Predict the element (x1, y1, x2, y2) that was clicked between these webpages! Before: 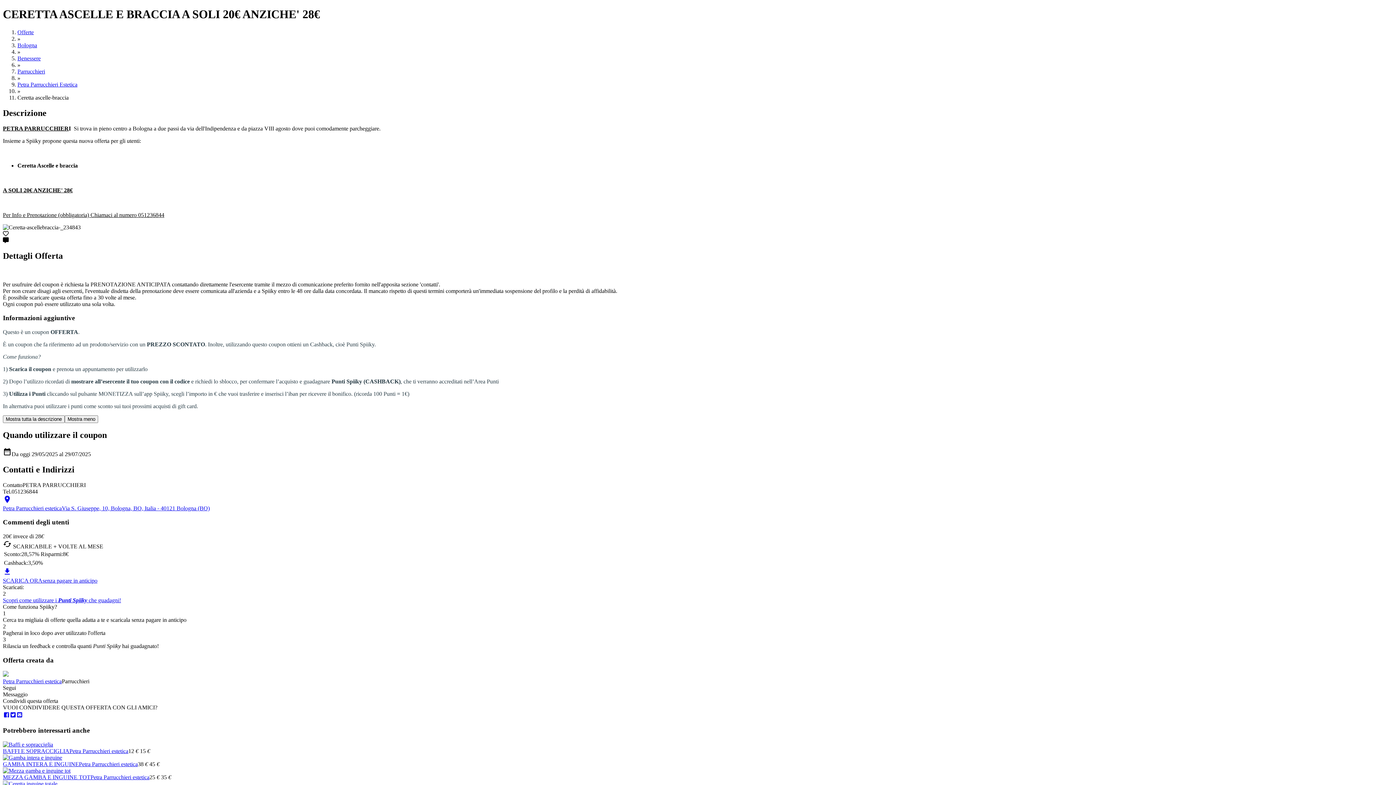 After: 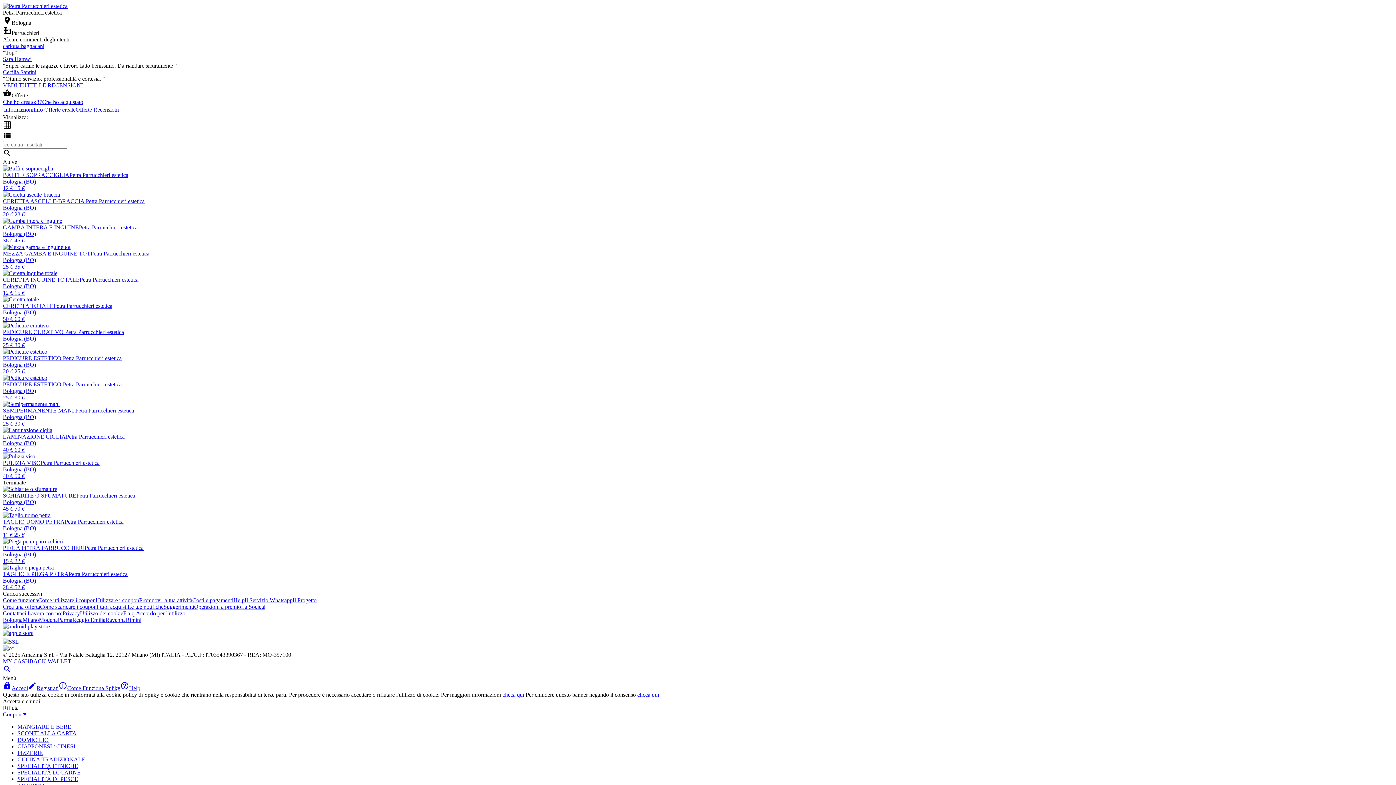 Action: bbox: (17, 81, 77, 87) label: Petra Parrucchieri Estetica